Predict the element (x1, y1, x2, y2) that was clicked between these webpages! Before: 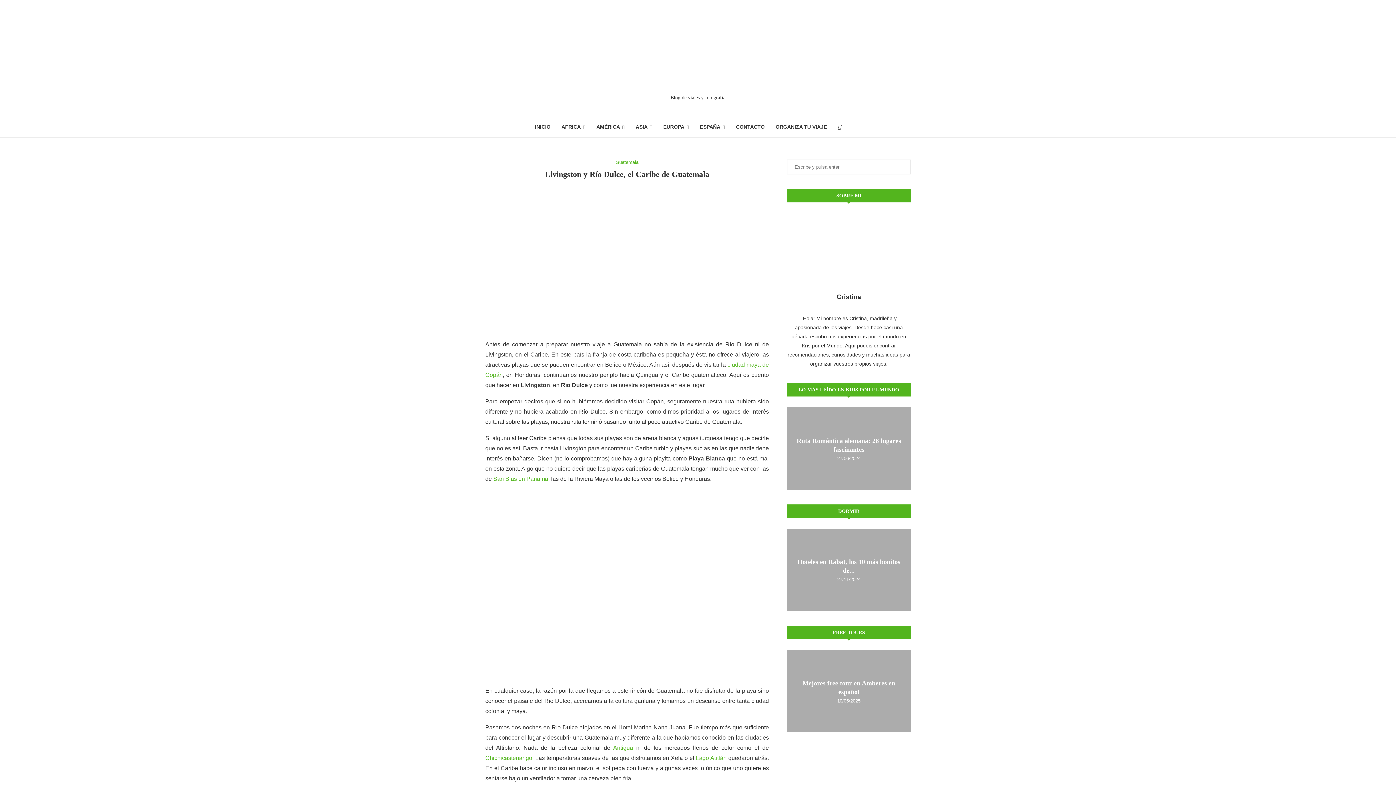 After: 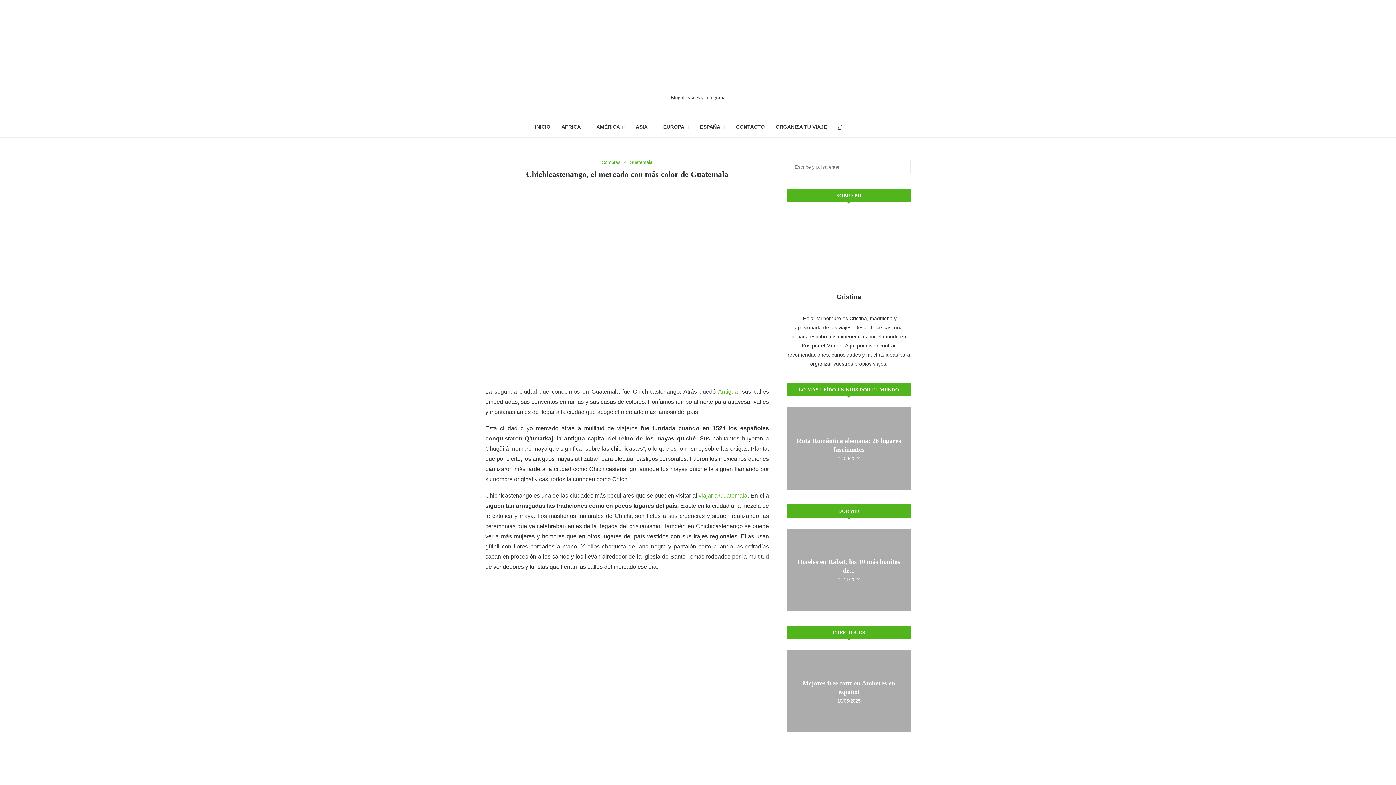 Action: bbox: (485, 755, 532, 761) label: Chichicastenango